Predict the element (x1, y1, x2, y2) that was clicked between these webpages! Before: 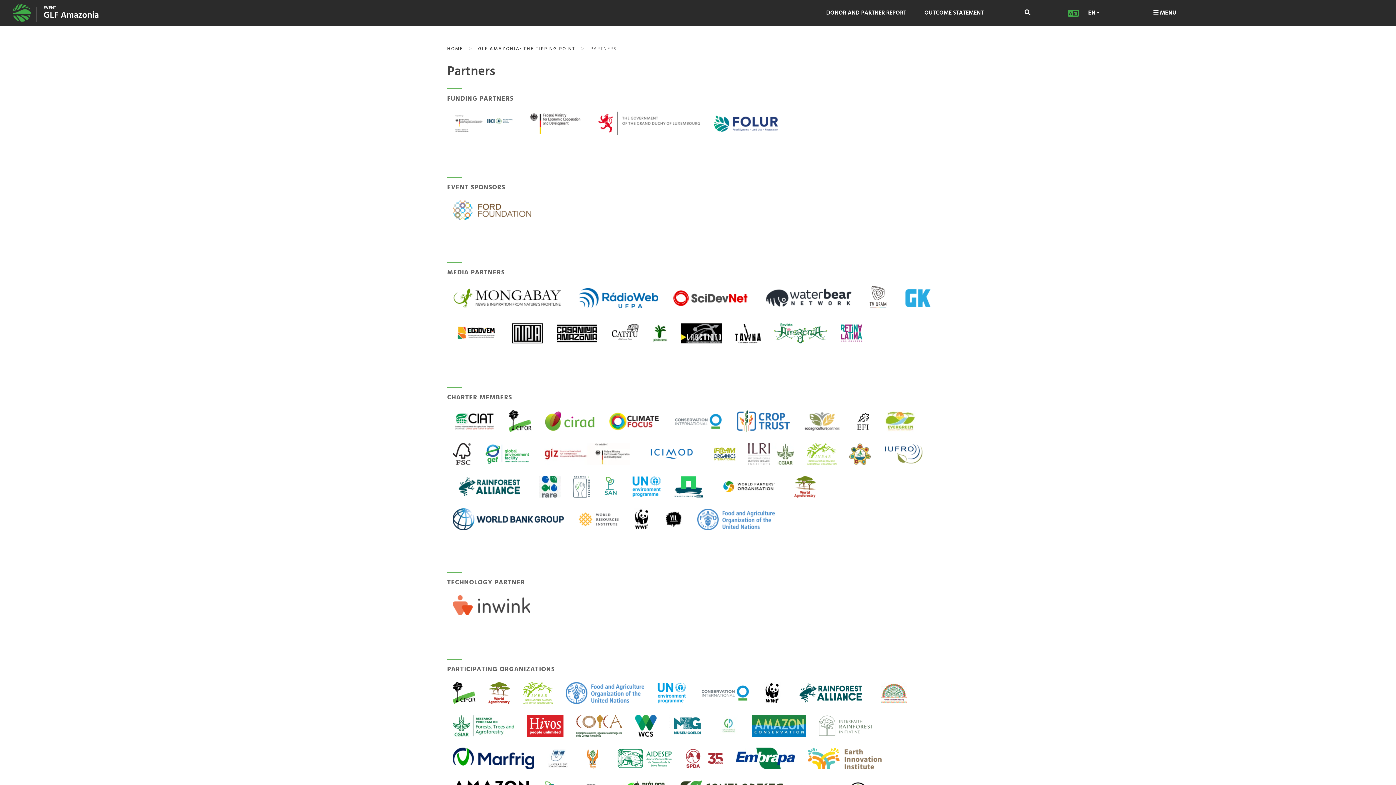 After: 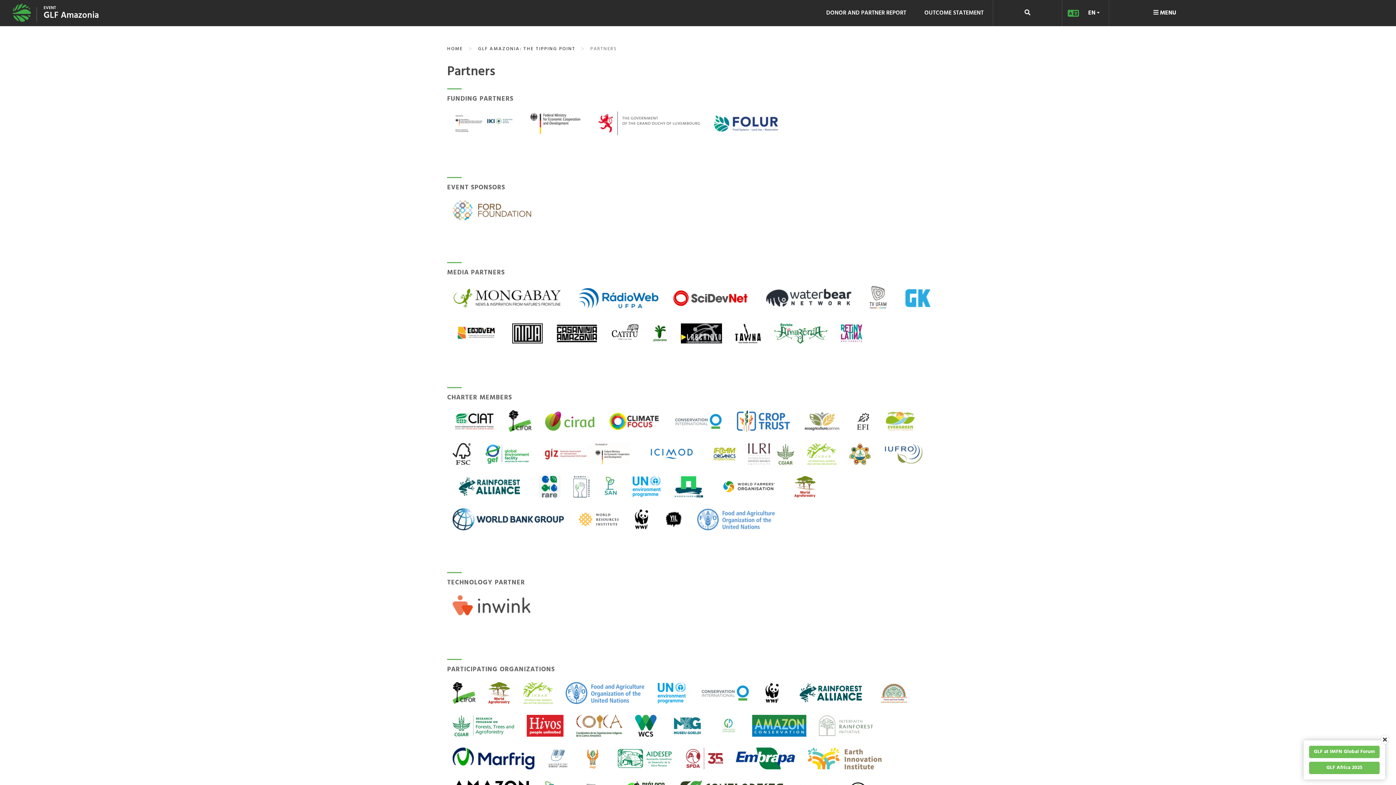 Action: bbox: (875, 687, 912, 698) label:  